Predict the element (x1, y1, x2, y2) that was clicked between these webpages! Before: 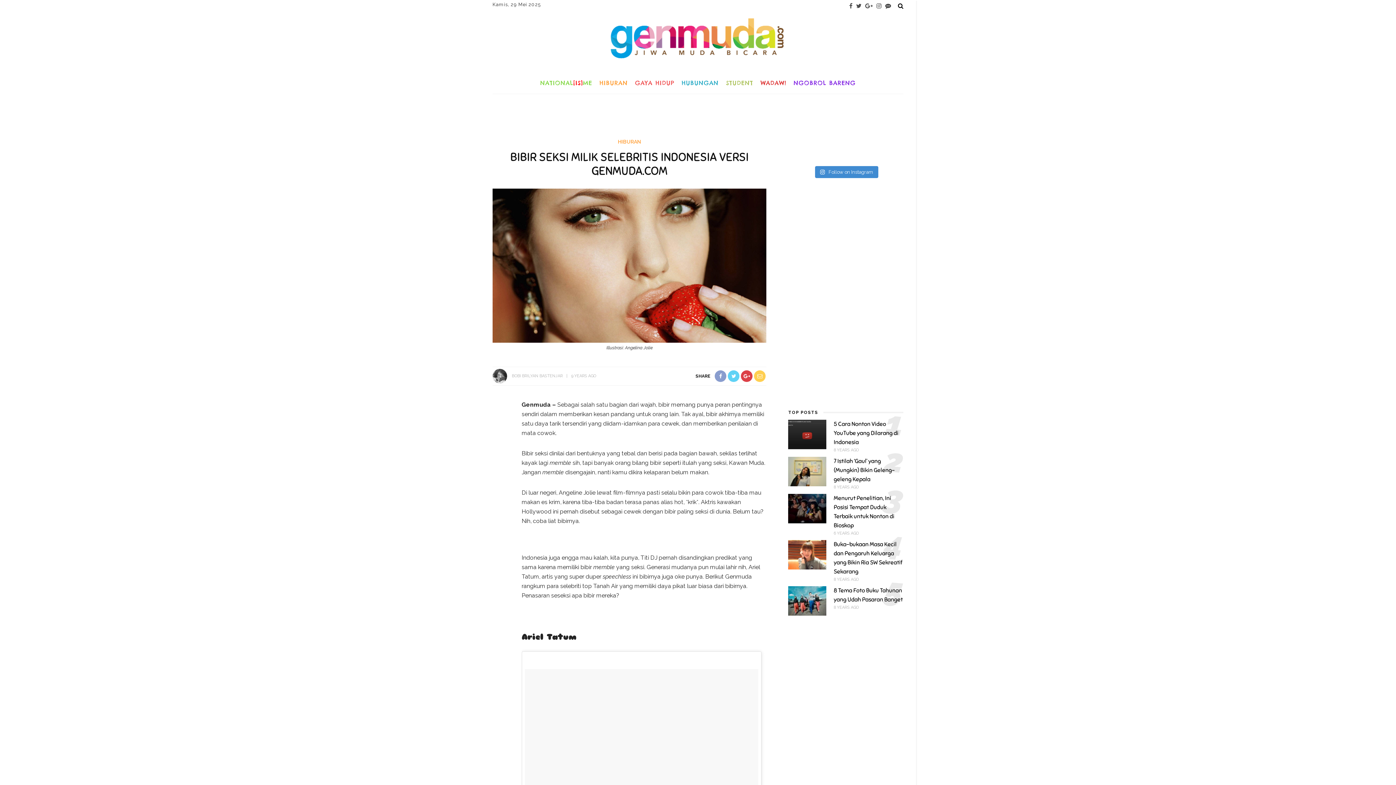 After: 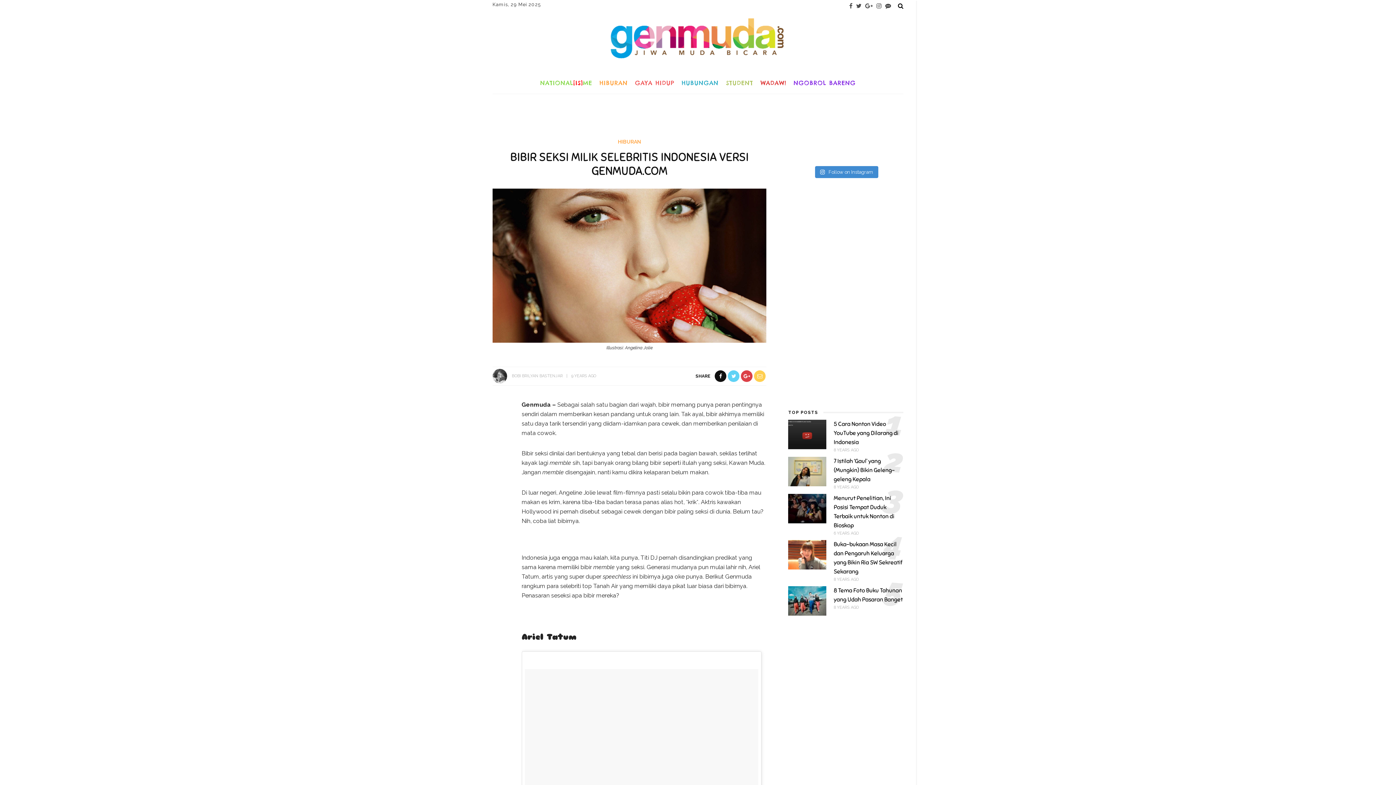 Action: bbox: (714, 370, 727, 382)